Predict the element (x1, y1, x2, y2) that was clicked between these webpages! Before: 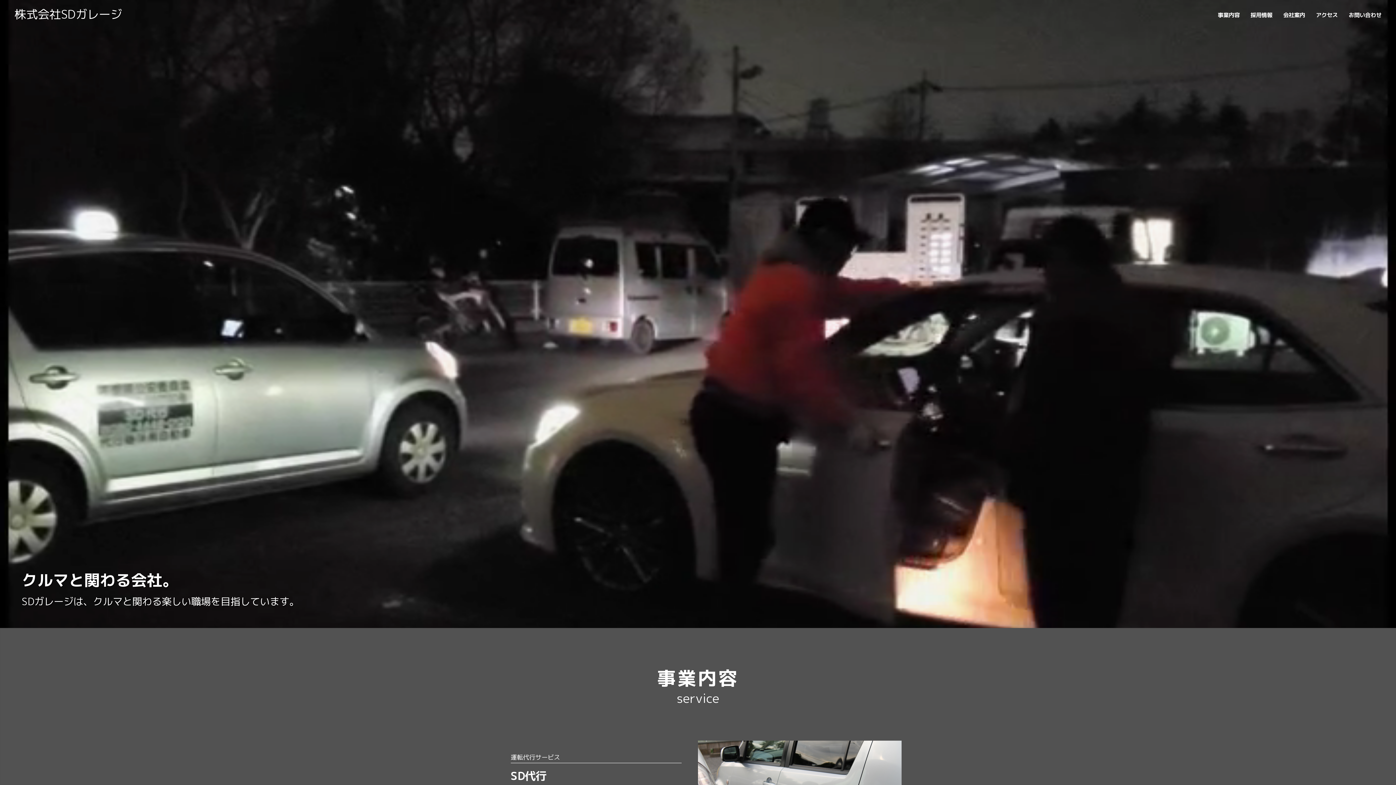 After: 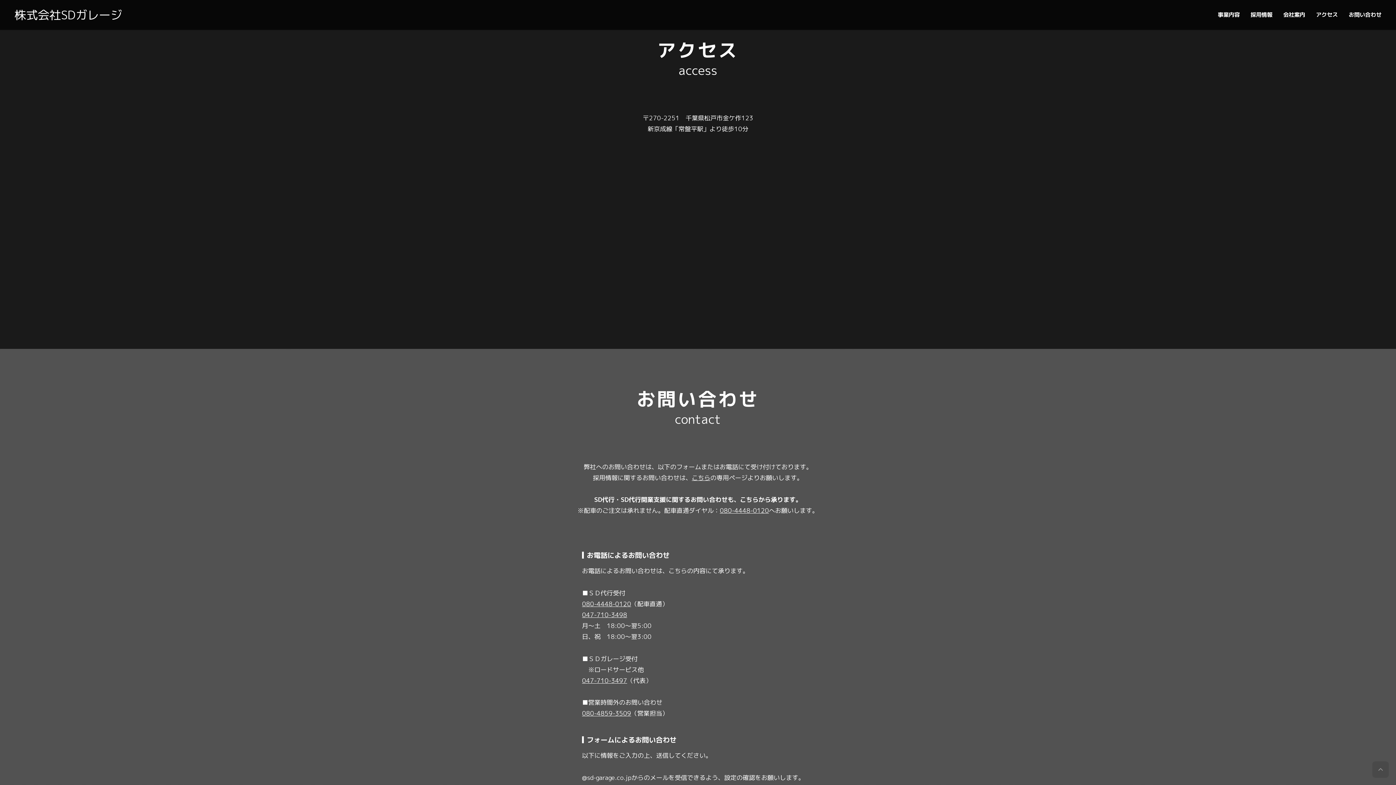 Action: bbox: (1310, 5, 1343, 24) label: アクセス